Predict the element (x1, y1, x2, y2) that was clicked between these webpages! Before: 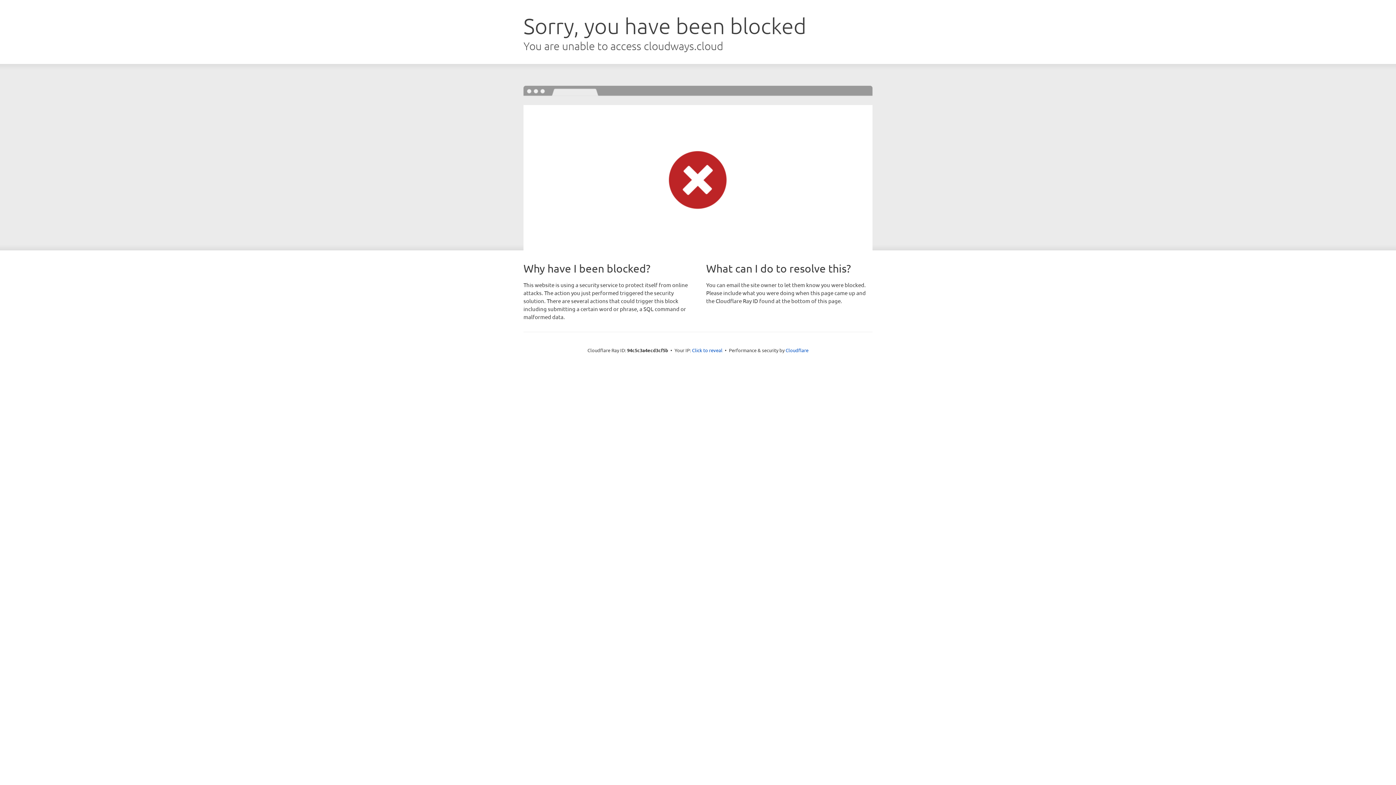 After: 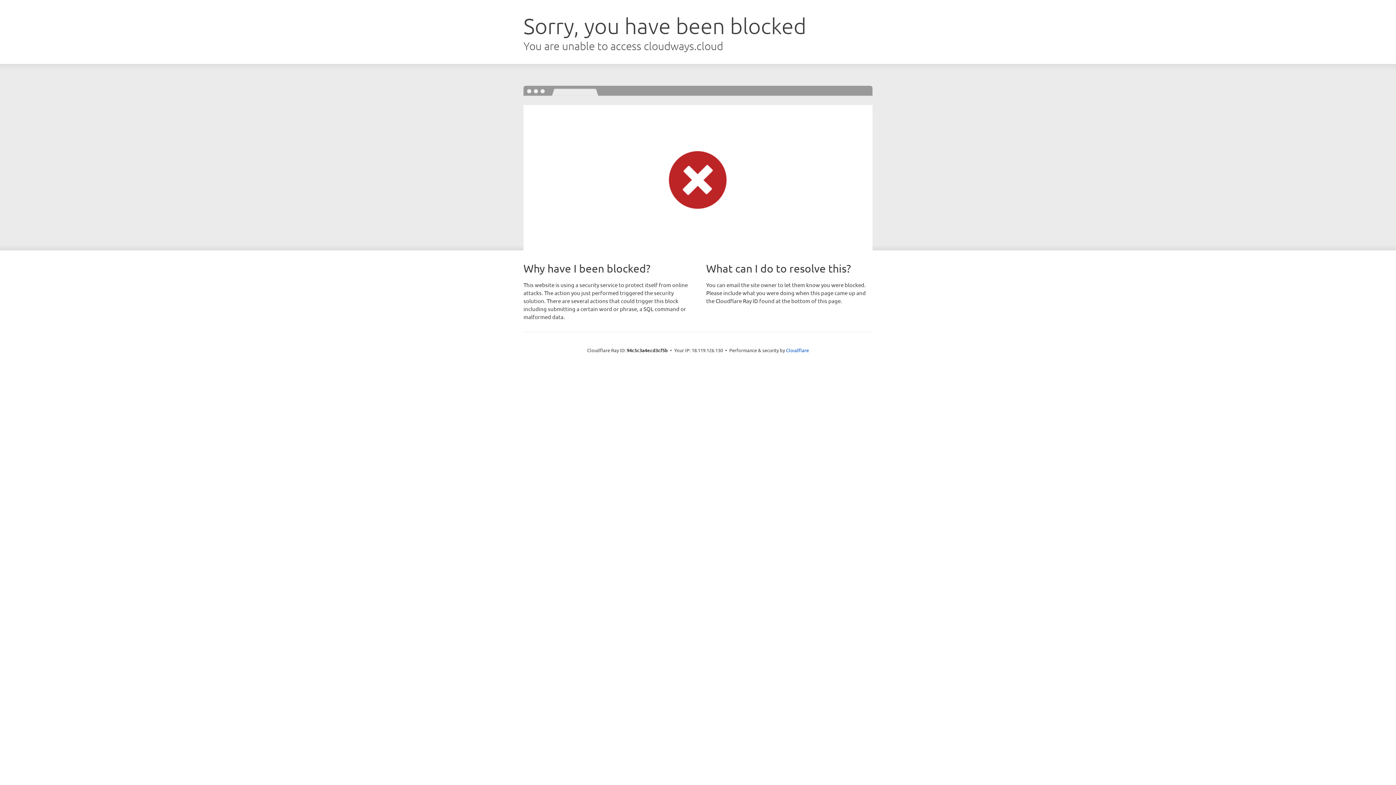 Action: label: Click to reveal bbox: (692, 346, 722, 353)